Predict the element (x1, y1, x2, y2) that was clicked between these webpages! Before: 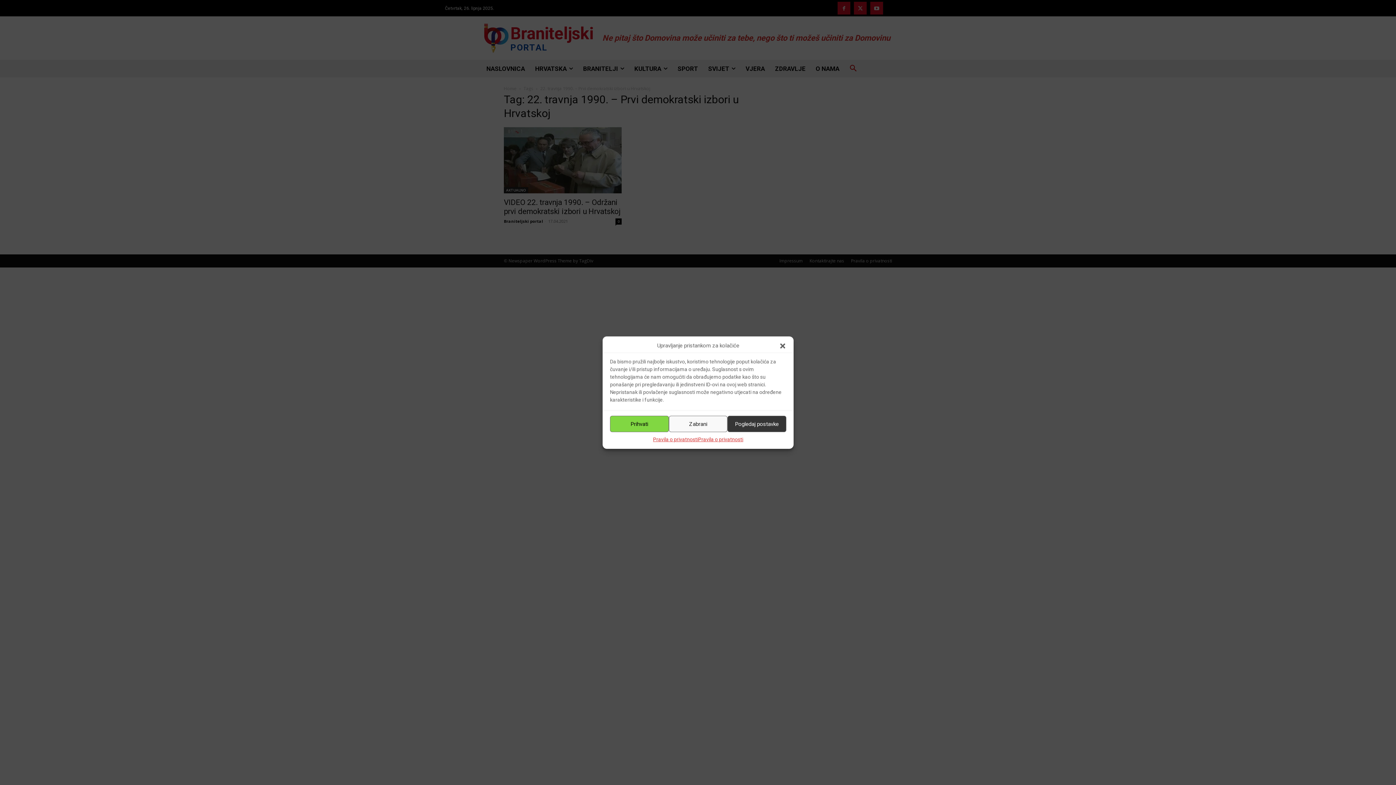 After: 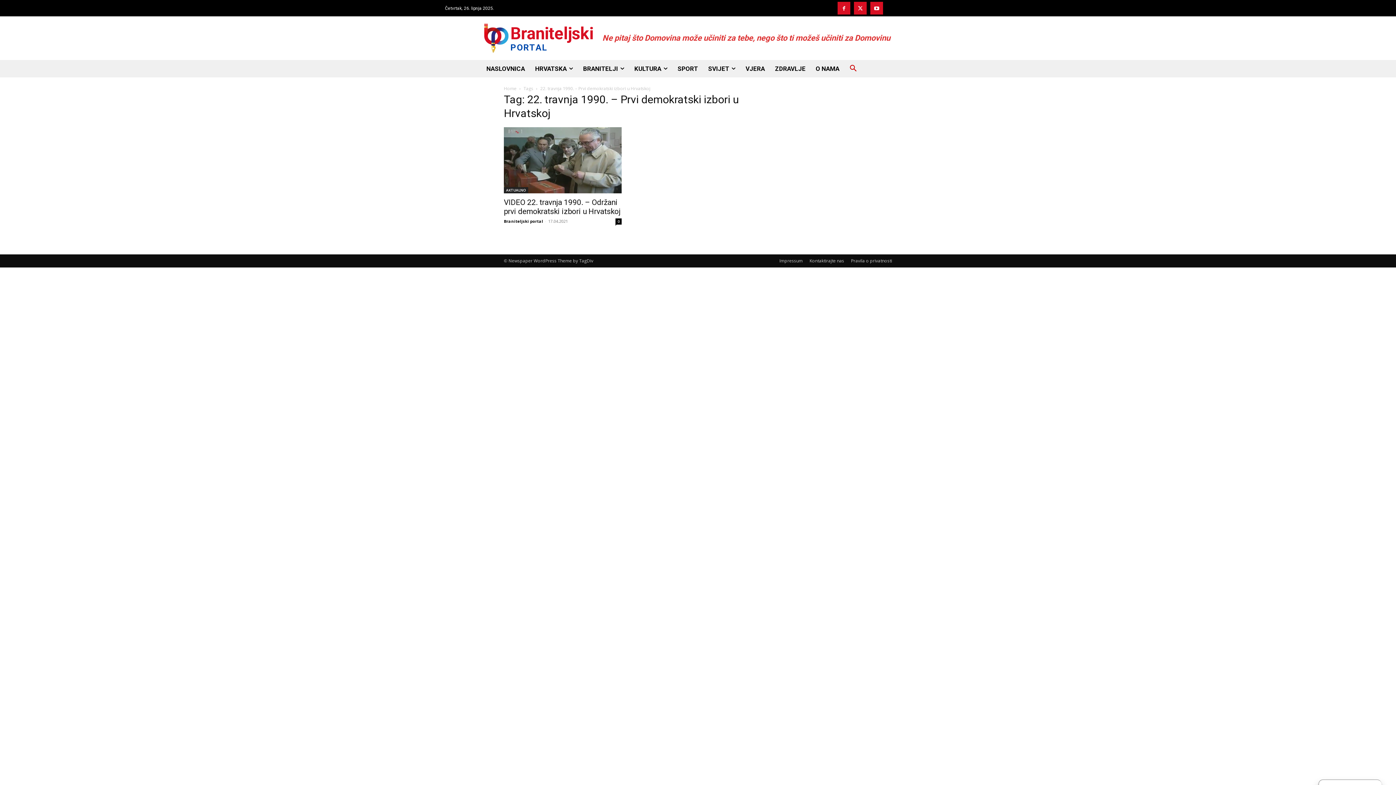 Action: bbox: (610, 416, 668, 432) label: Prihvati